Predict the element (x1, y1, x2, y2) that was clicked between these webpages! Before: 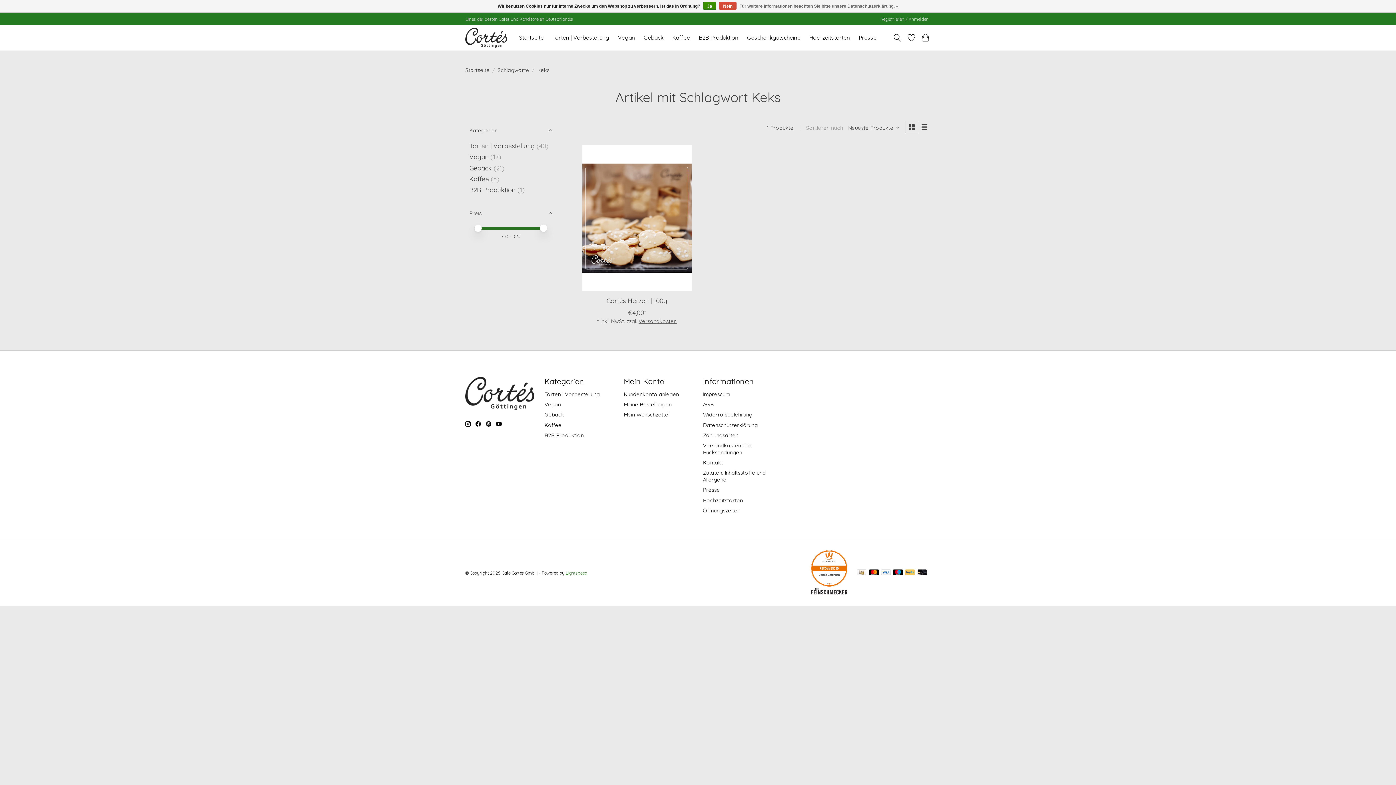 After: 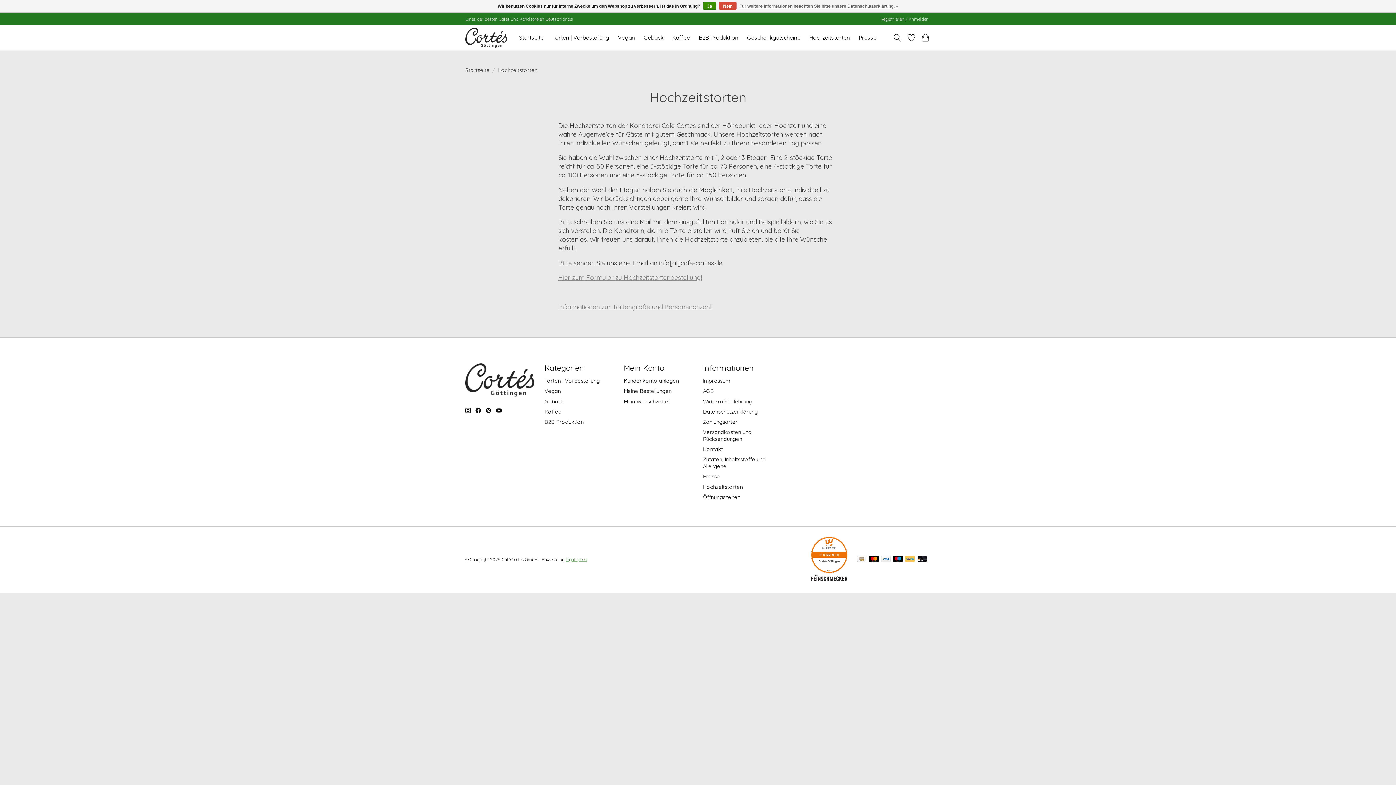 Action: label: Hochzeitstorten bbox: (703, 496, 743, 503)